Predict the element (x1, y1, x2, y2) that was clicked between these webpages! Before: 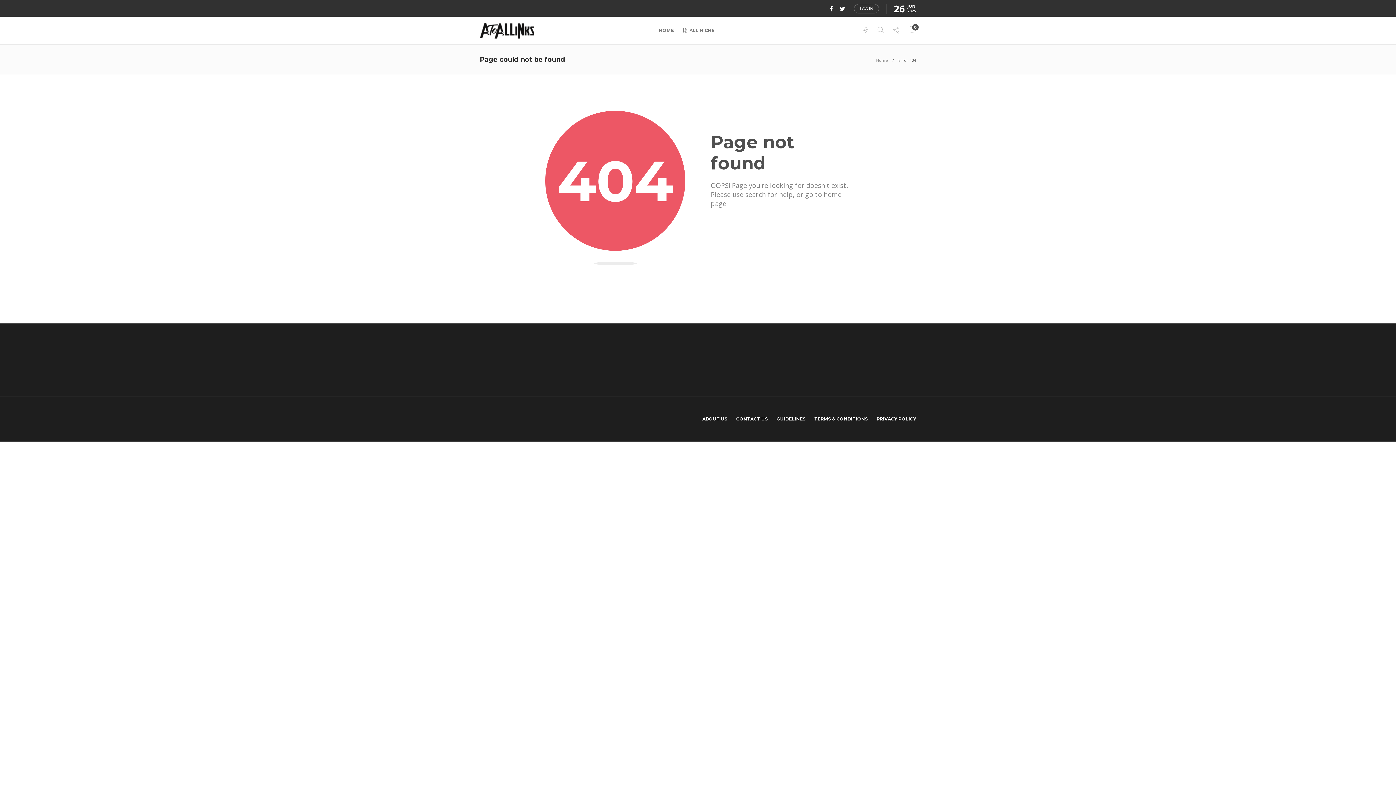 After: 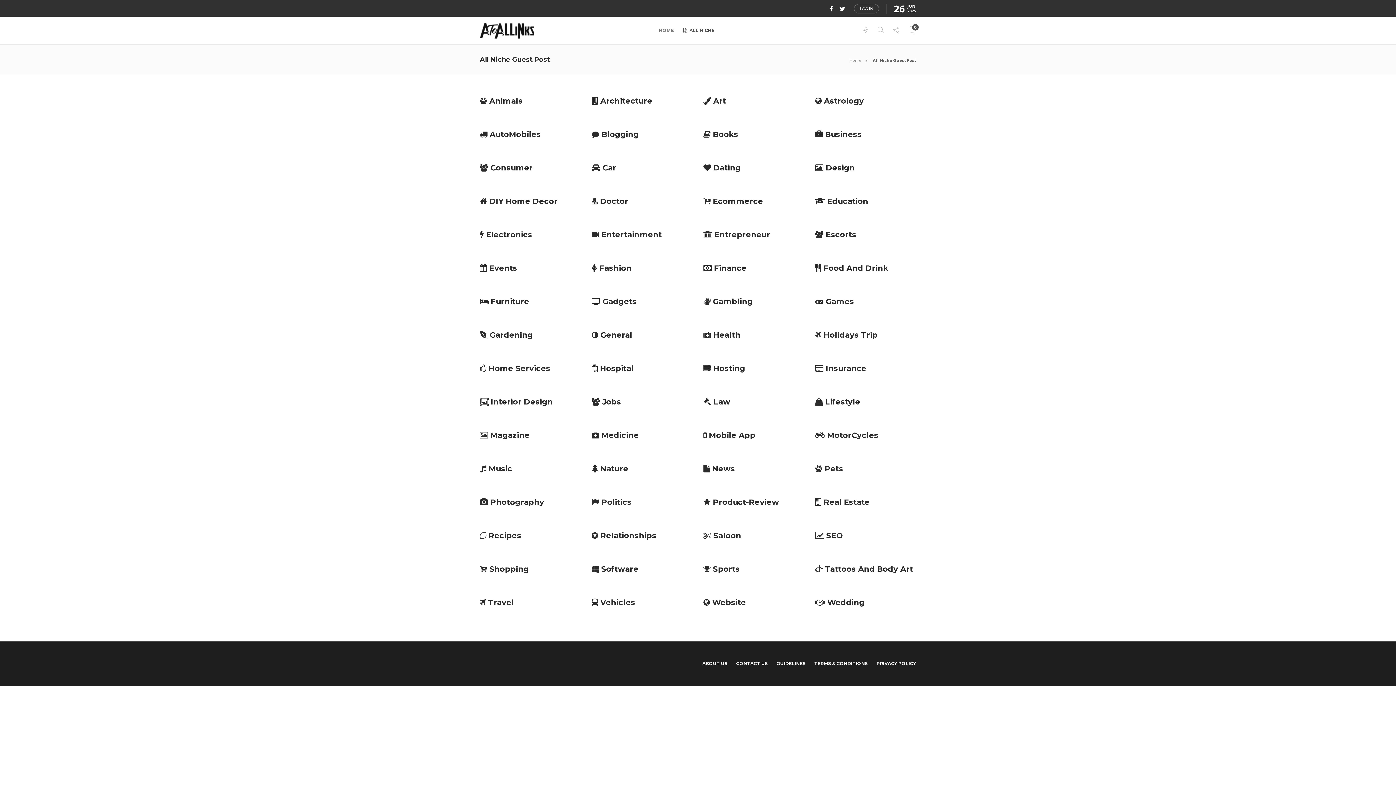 Action: bbox: (682, 16, 714, 44) label: ALL NICHE